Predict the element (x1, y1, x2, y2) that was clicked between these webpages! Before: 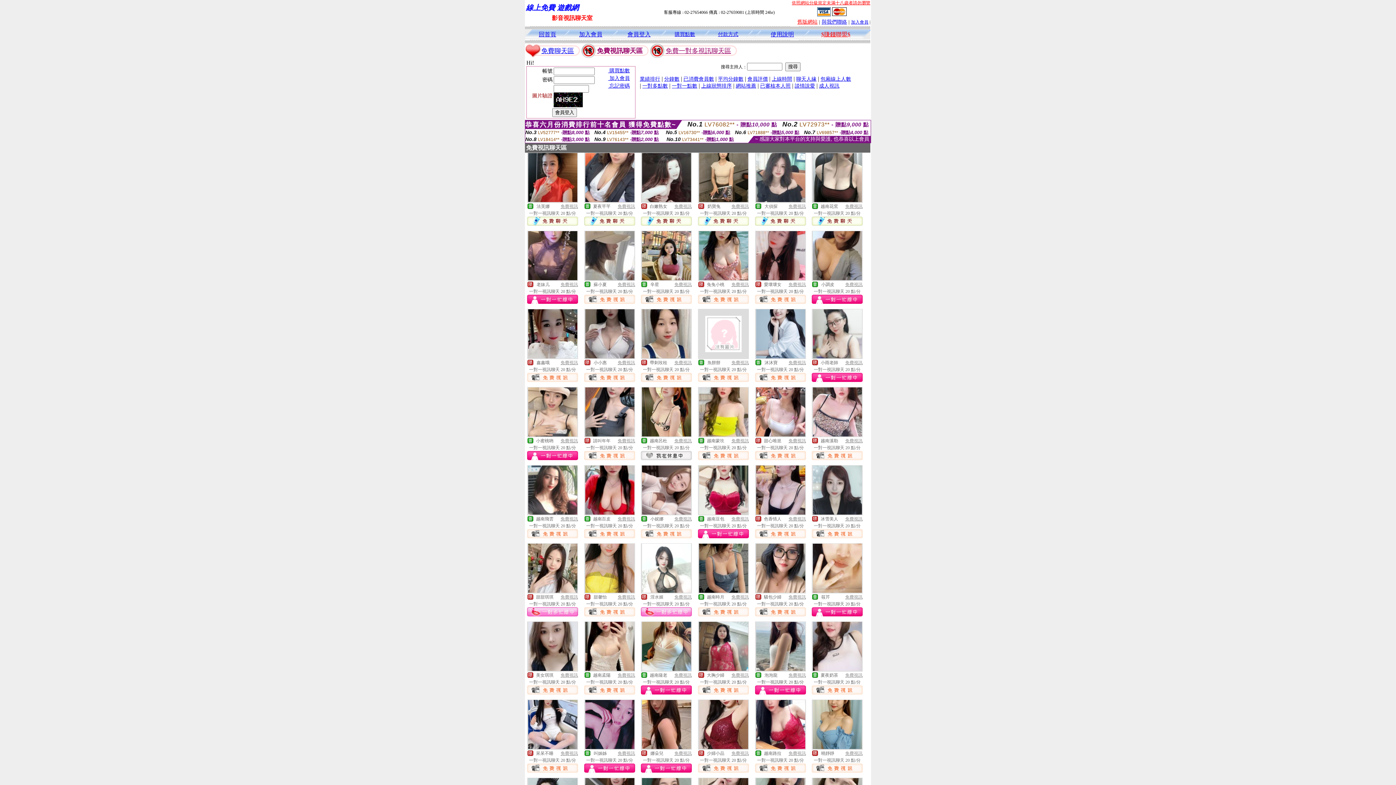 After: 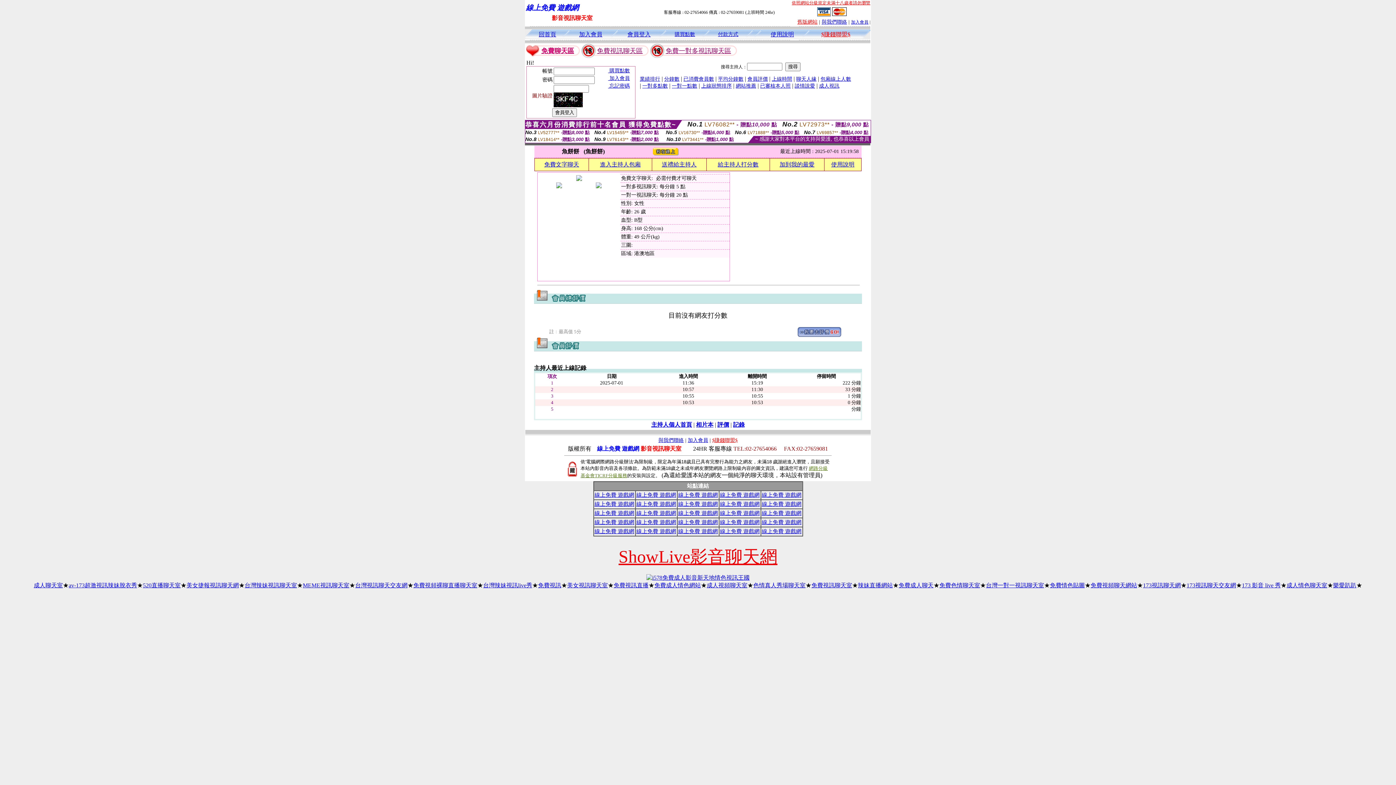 Action: bbox: (705, 347, 741, 353)